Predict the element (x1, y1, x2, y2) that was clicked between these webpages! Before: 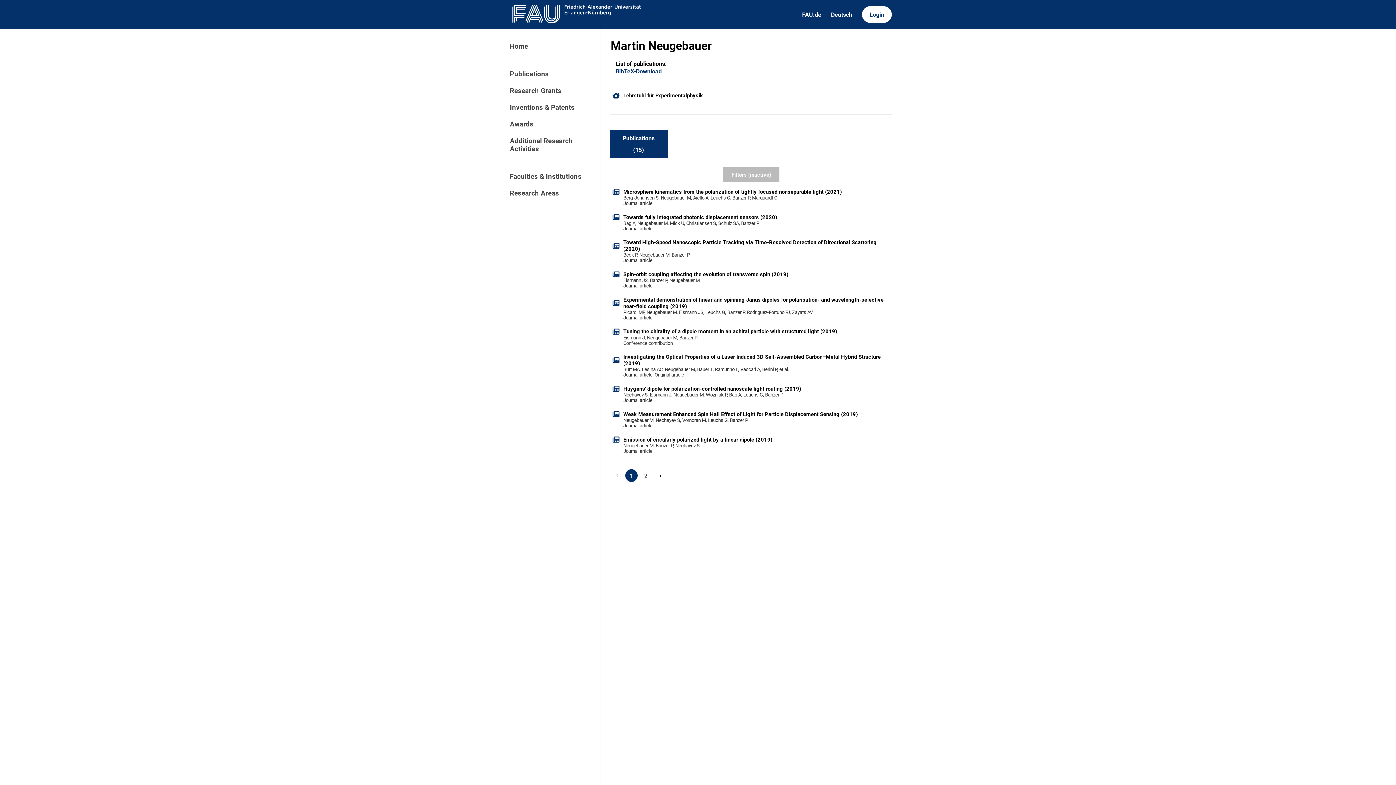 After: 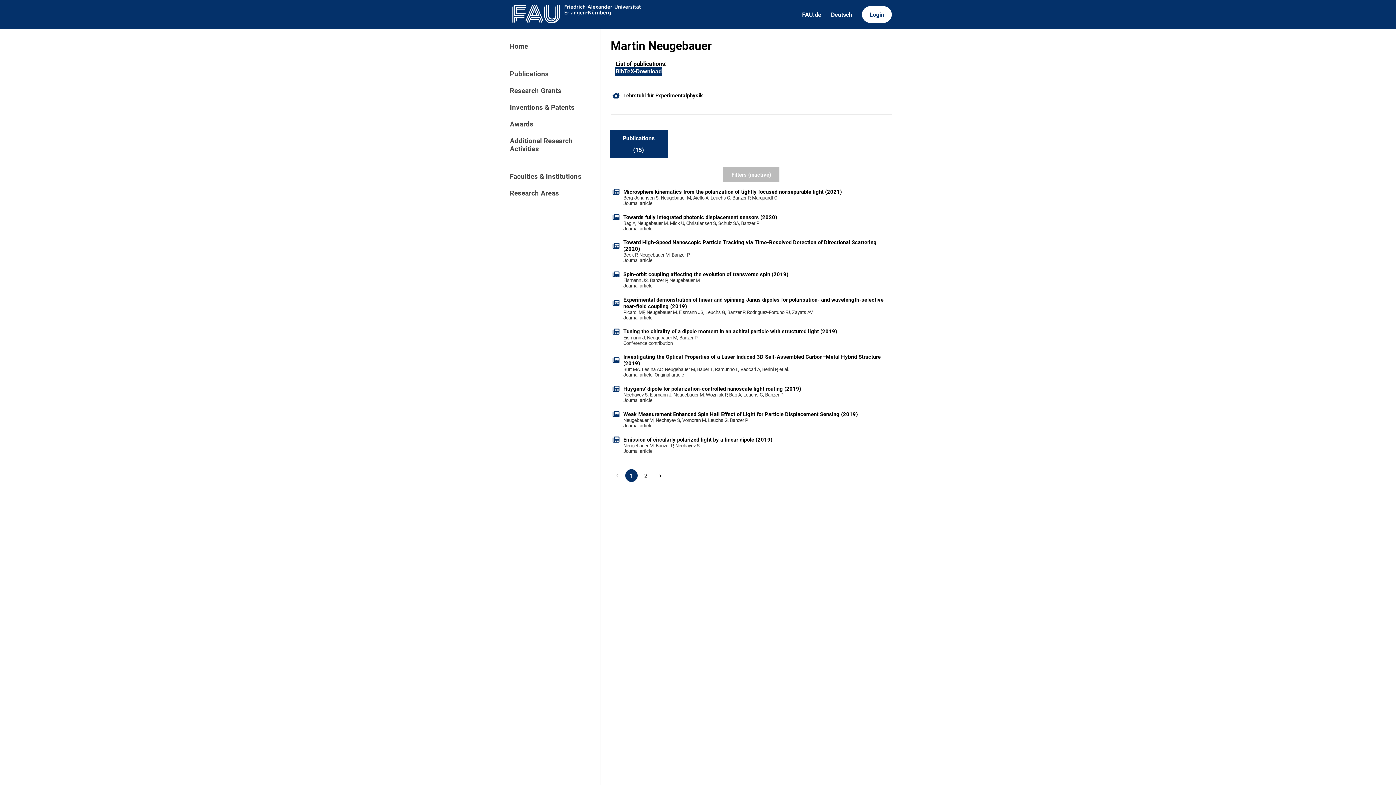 Action: bbox: (615, 67, 662, 76) label: 103886742